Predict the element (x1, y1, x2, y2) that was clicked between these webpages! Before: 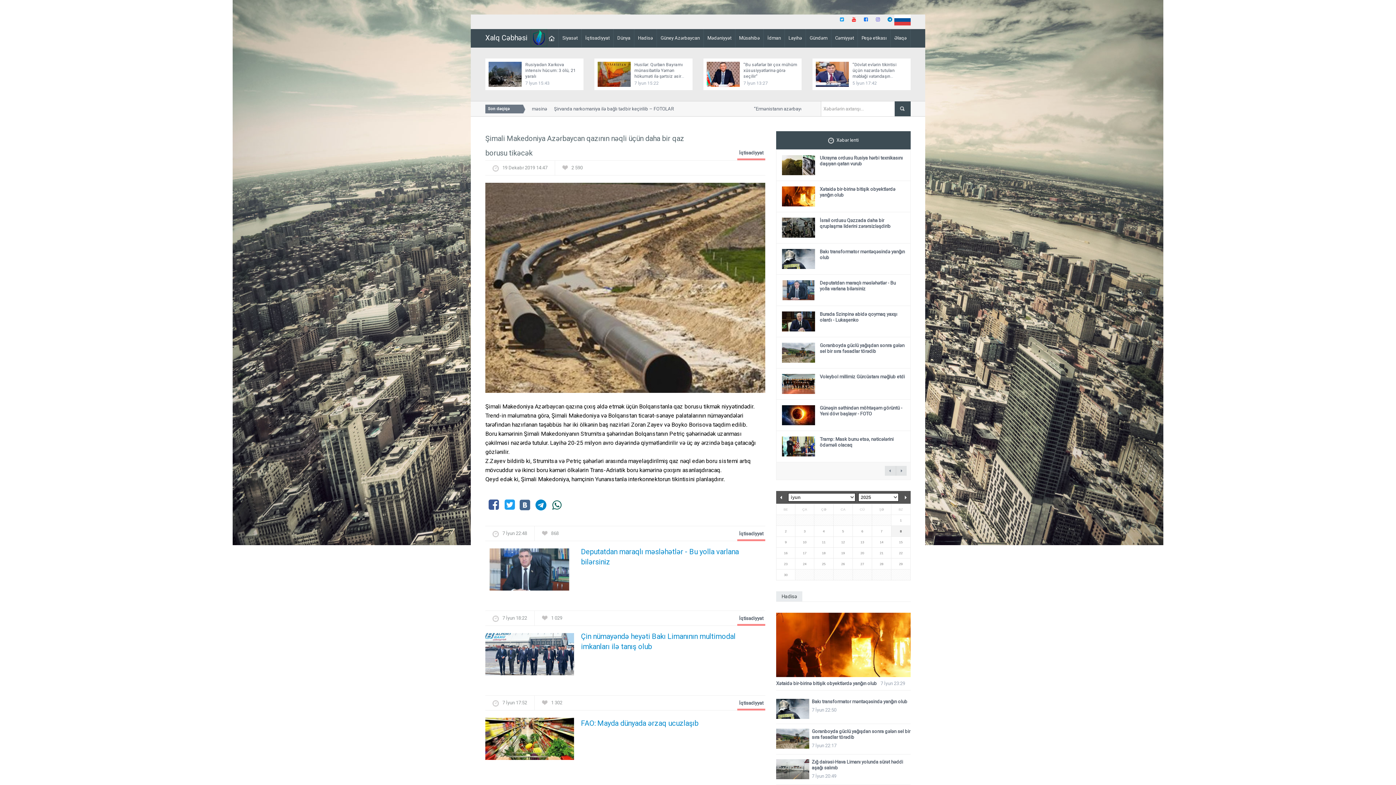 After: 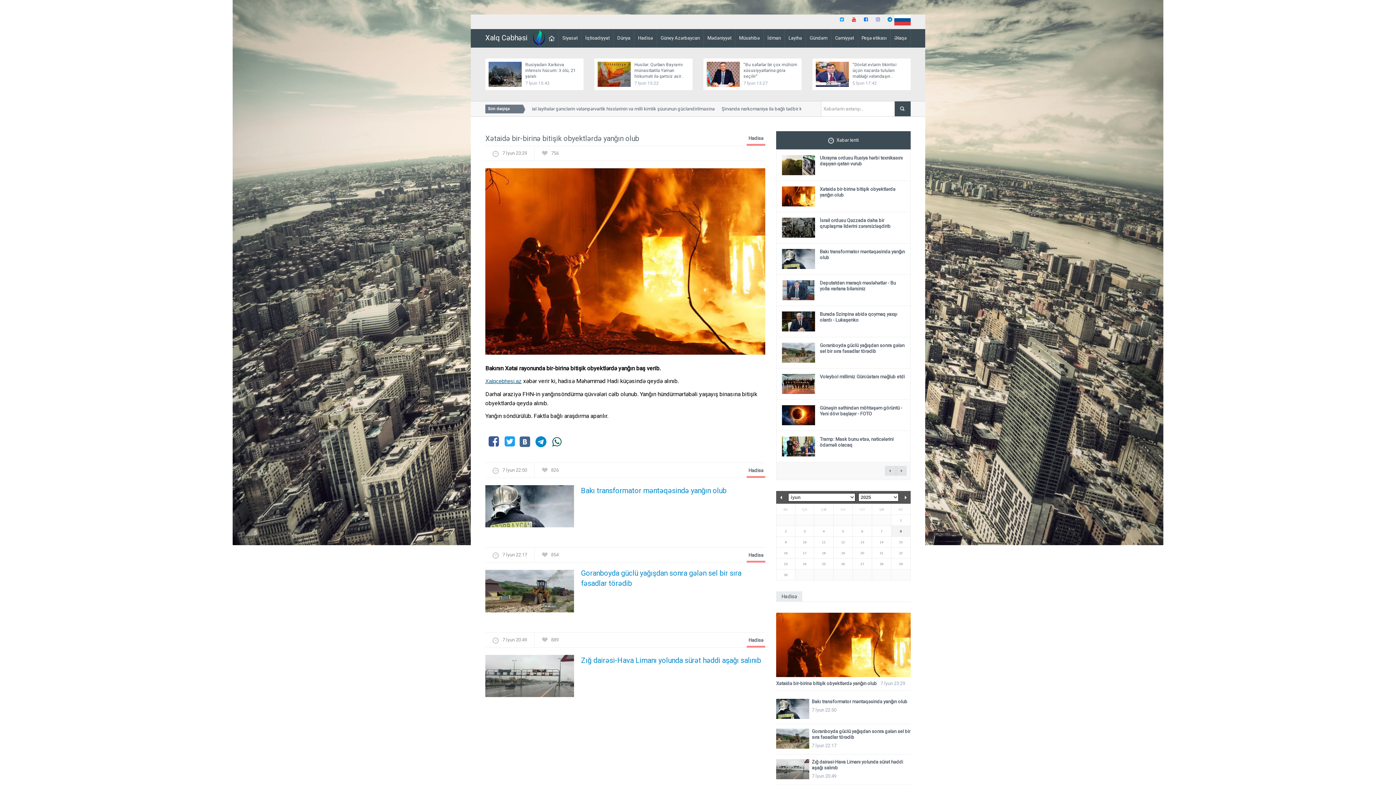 Action: bbox: (776, 613, 910, 677)